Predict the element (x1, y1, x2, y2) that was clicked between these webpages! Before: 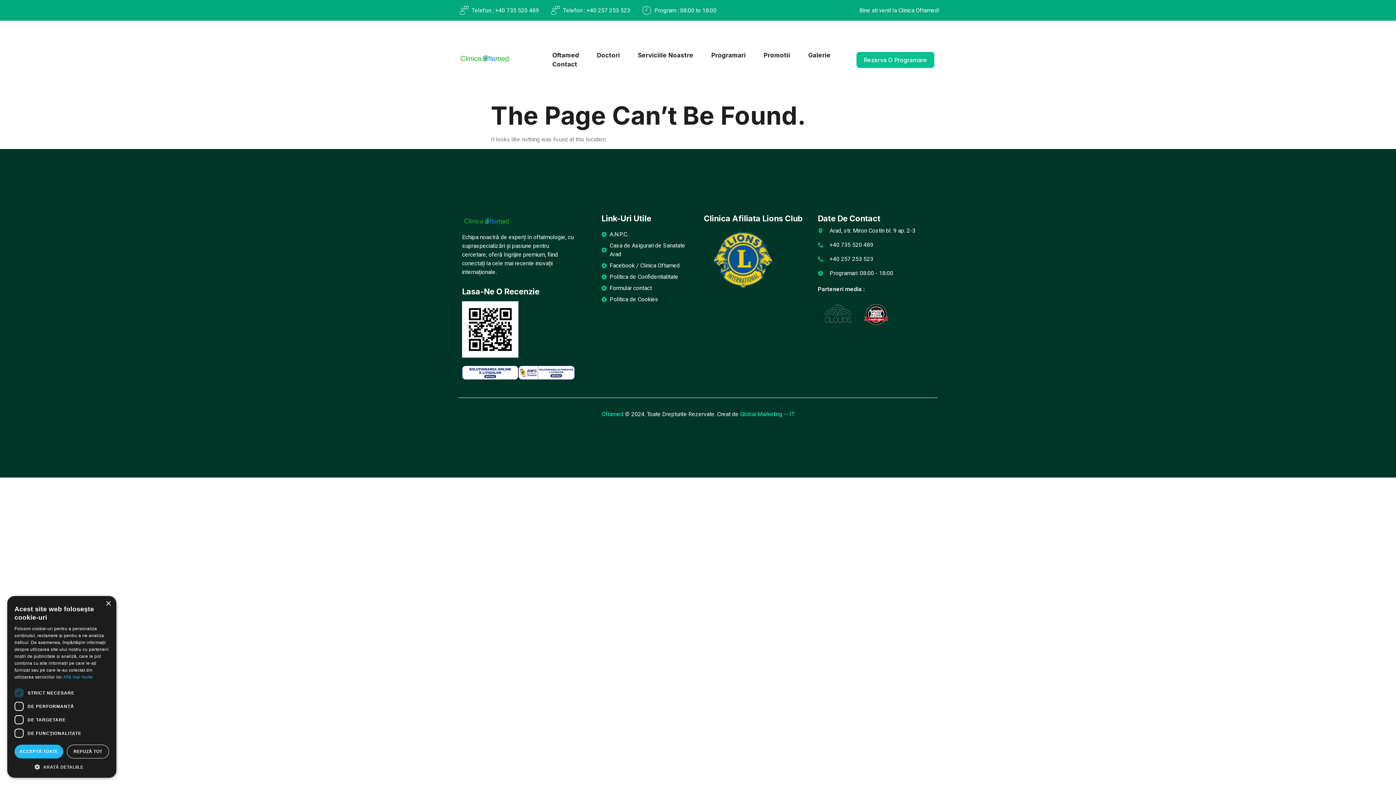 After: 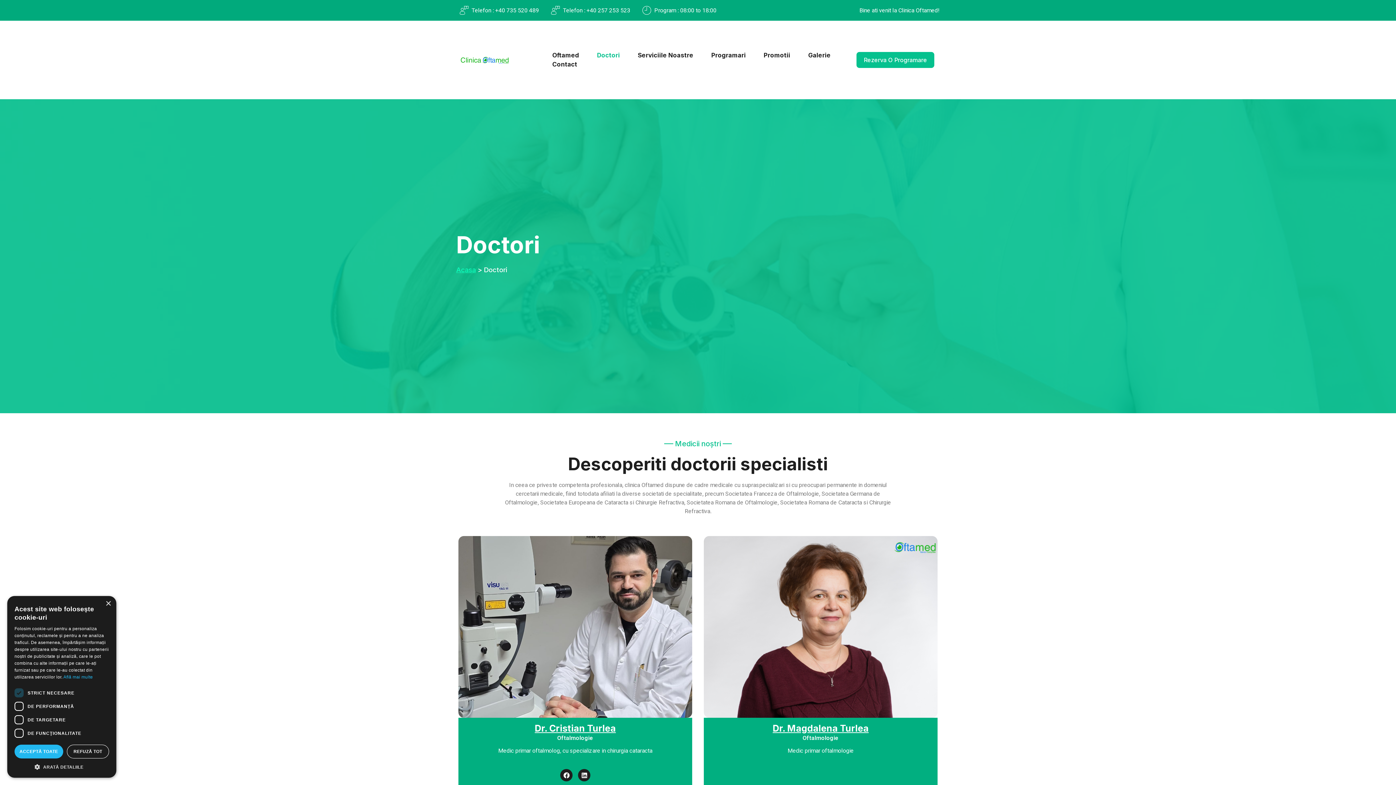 Action: label: Doctori bbox: (591, 50, 625, 60)